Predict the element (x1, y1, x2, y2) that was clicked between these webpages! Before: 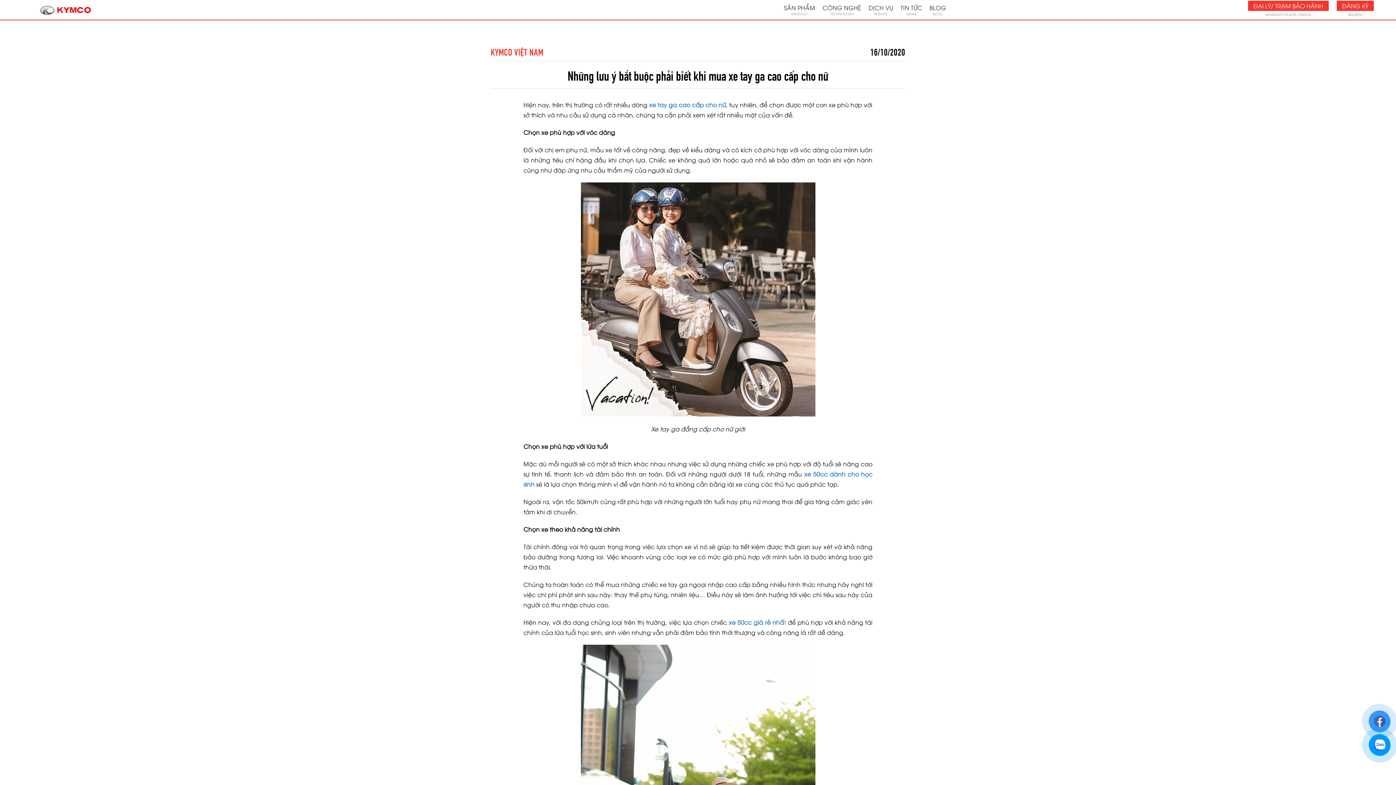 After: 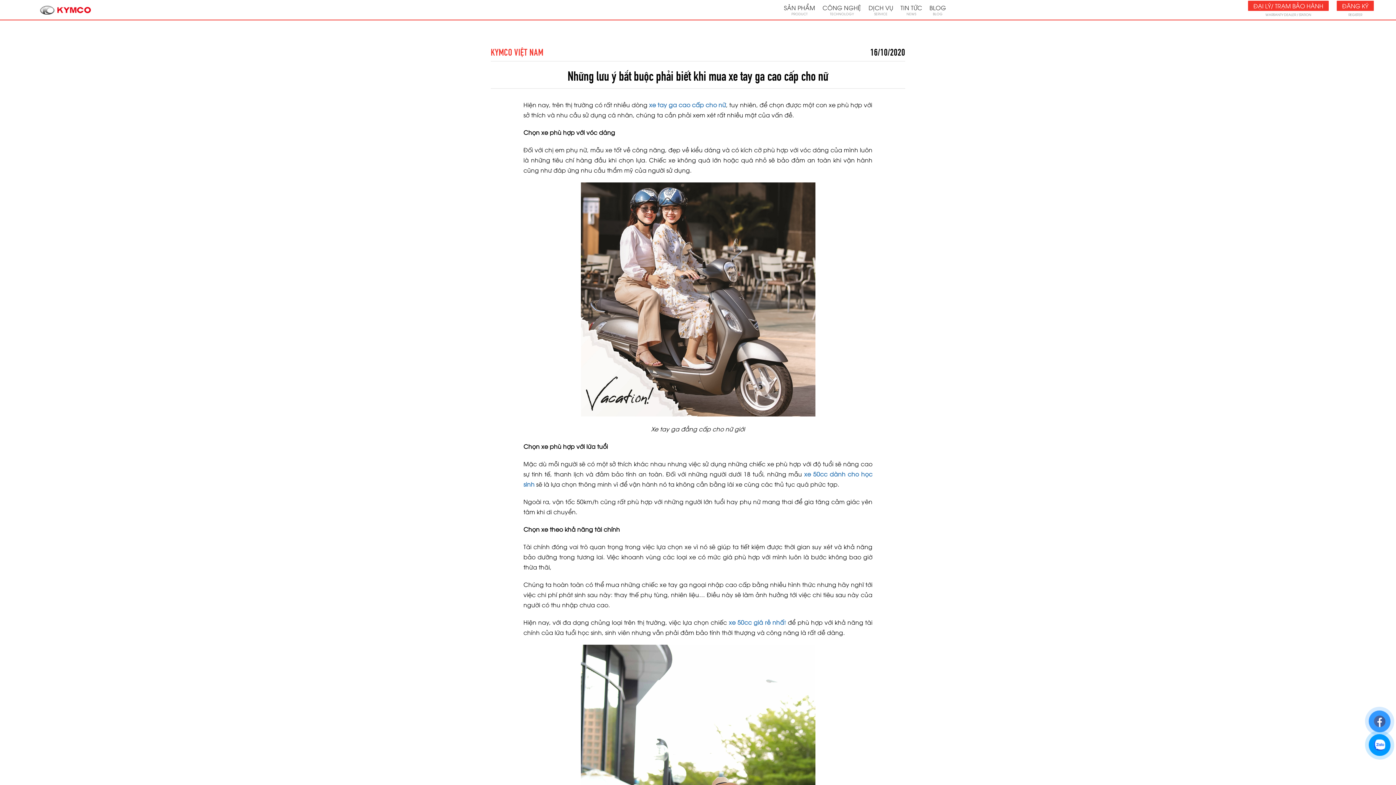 Action: bbox: (1371, 712, 1389, 724)